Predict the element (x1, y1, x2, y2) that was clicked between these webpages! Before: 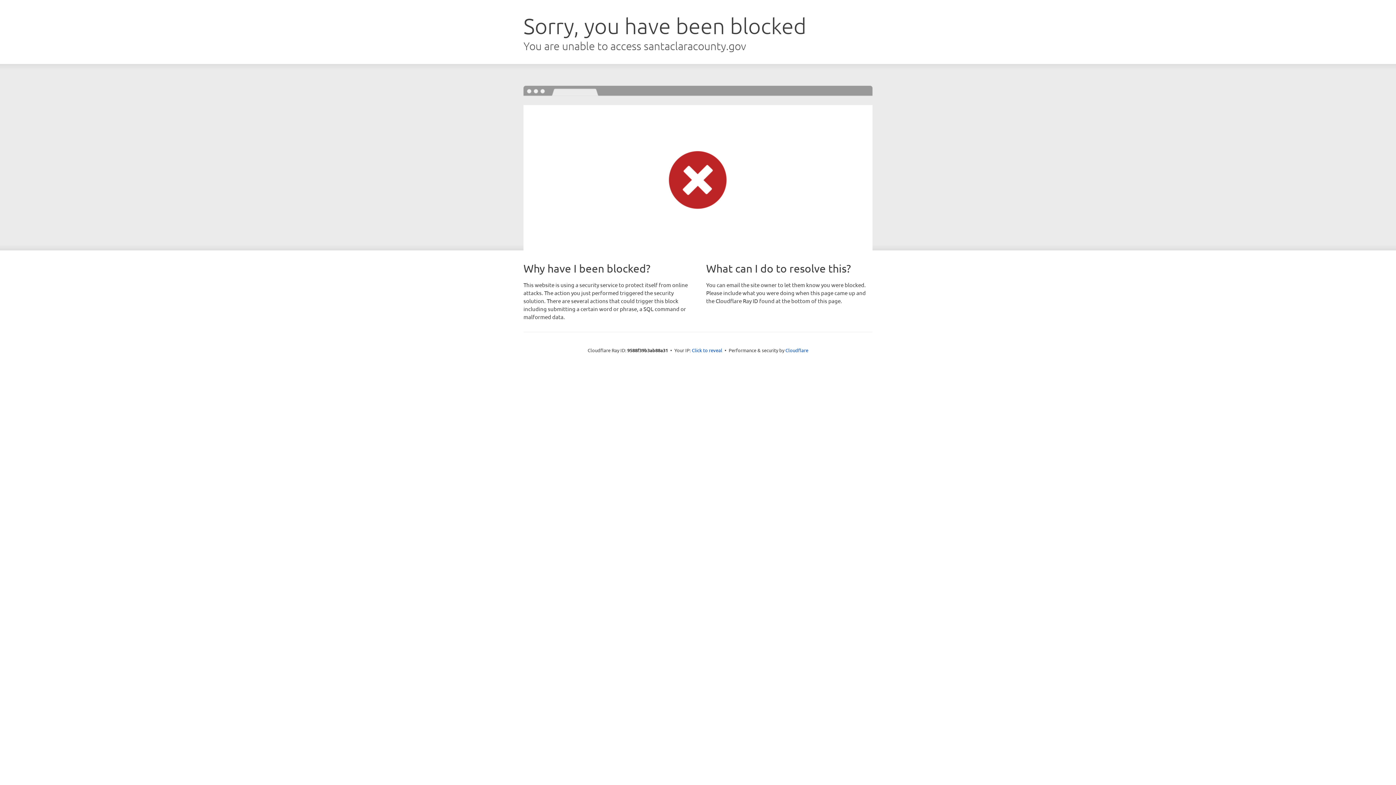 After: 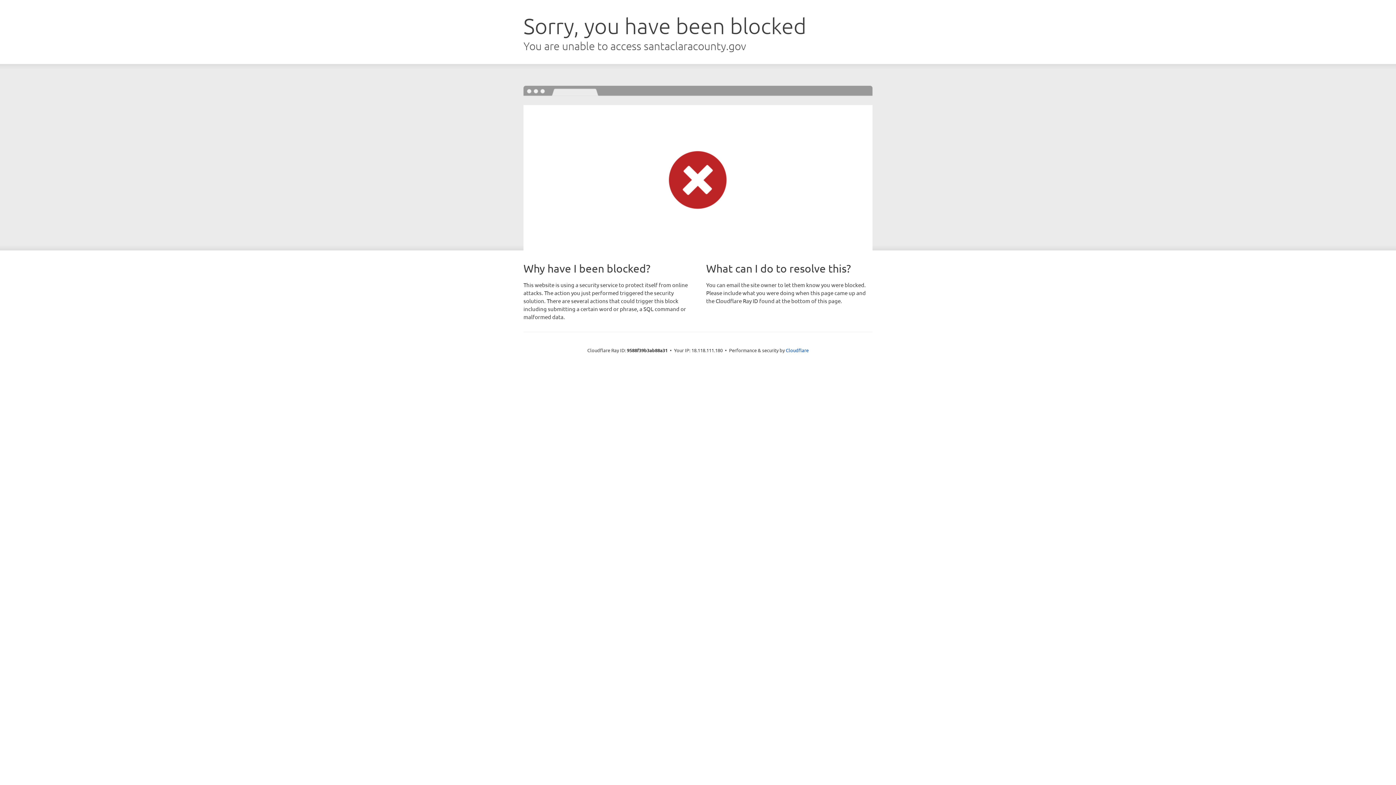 Action: bbox: (692, 346, 722, 353) label: Click to reveal